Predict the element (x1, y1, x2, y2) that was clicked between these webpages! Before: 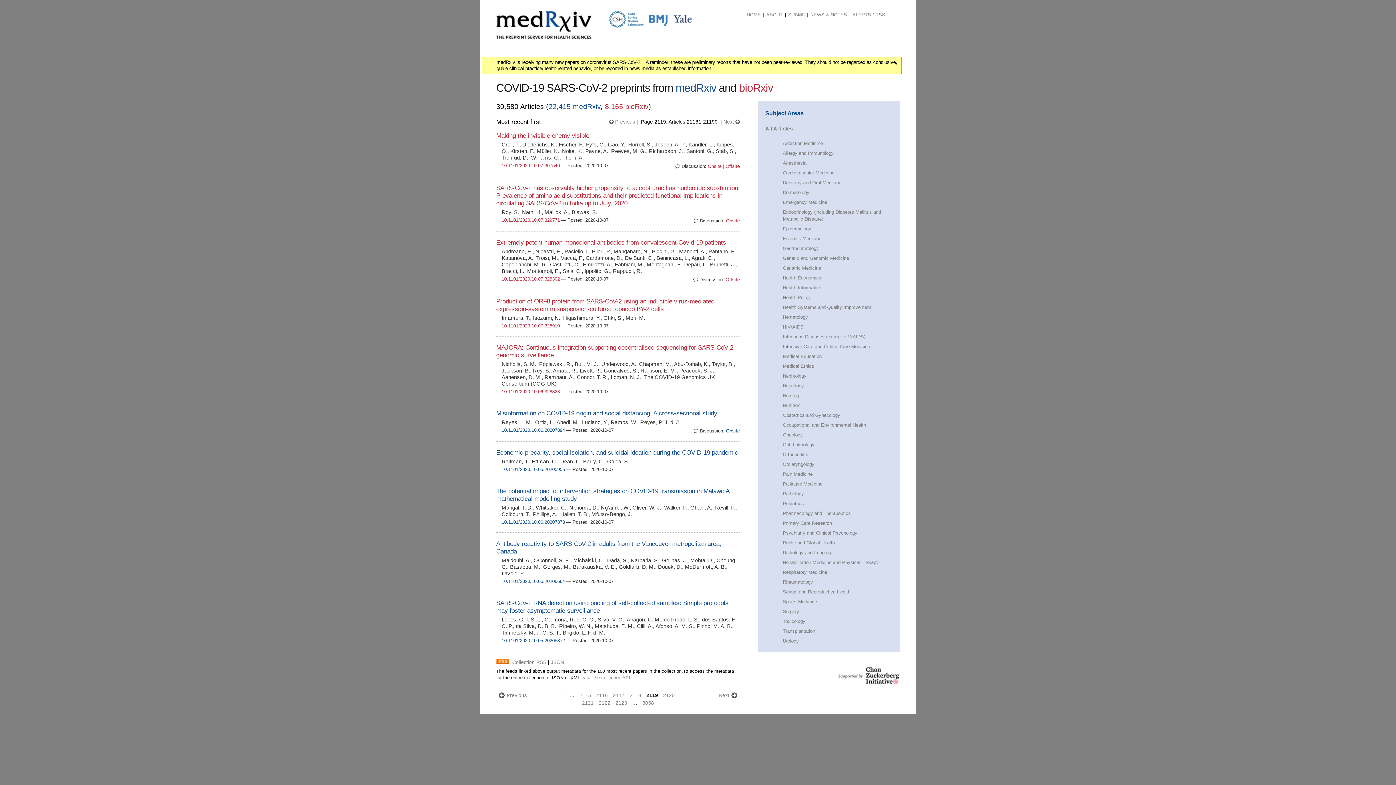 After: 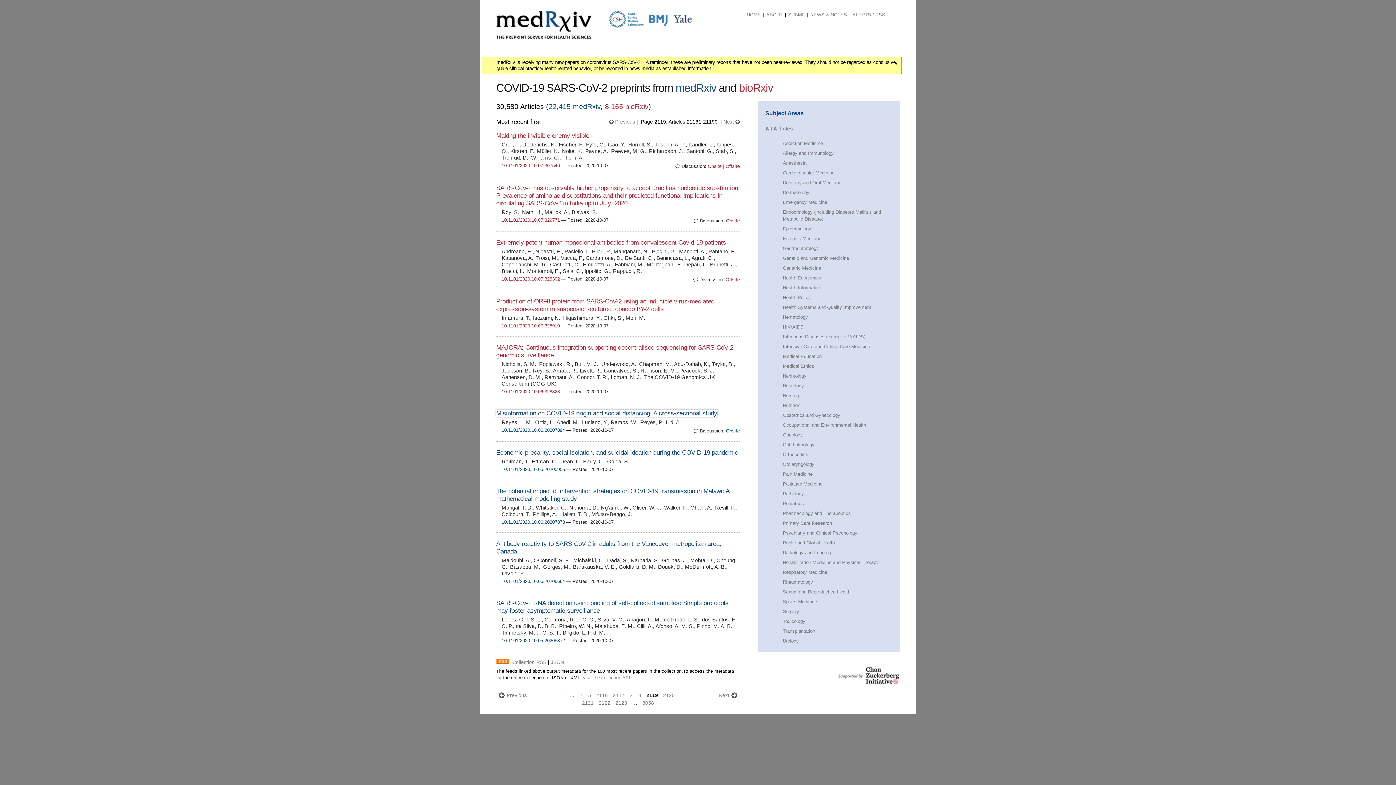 Action: bbox: (496, 409, 717, 417) label: Misinformation on COVID-19 origin and social distancing: A cross-sectional study